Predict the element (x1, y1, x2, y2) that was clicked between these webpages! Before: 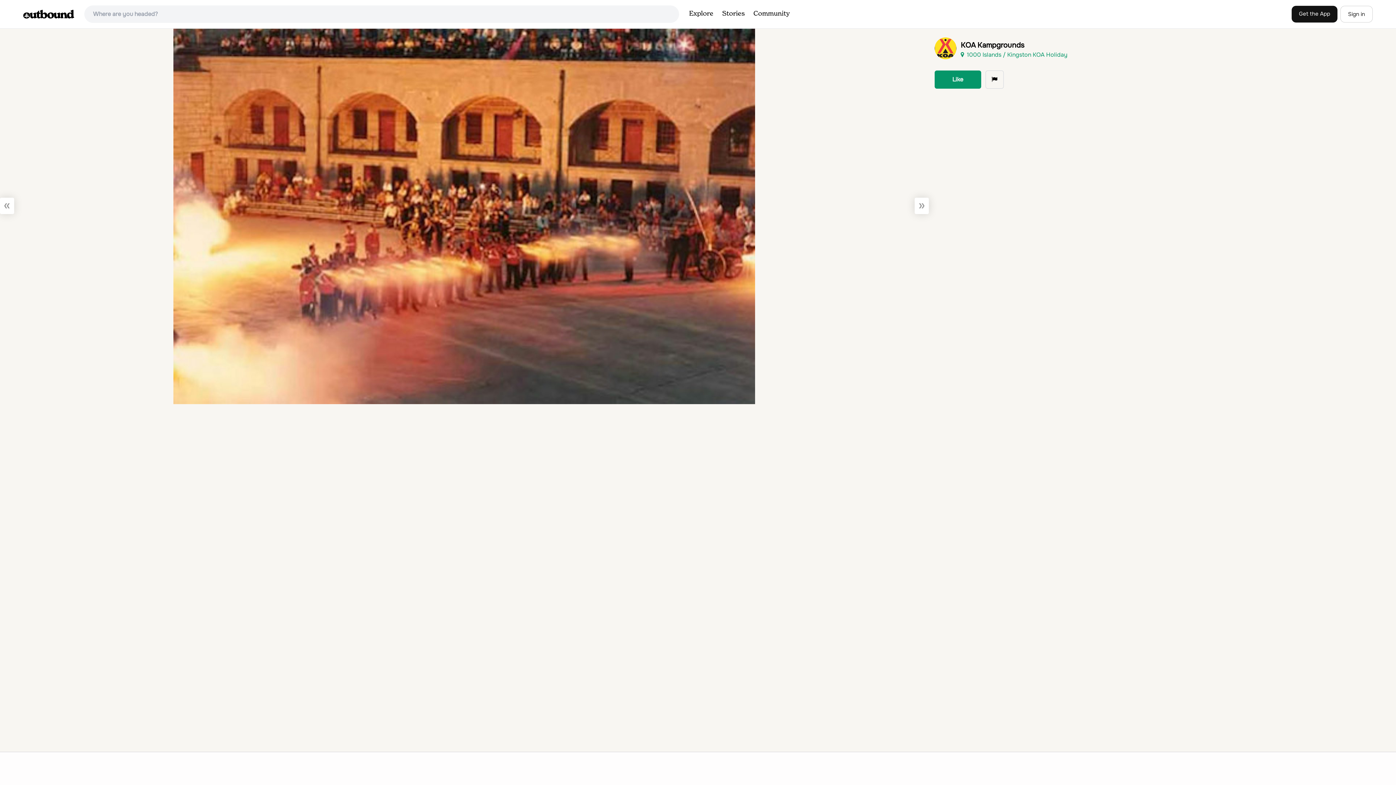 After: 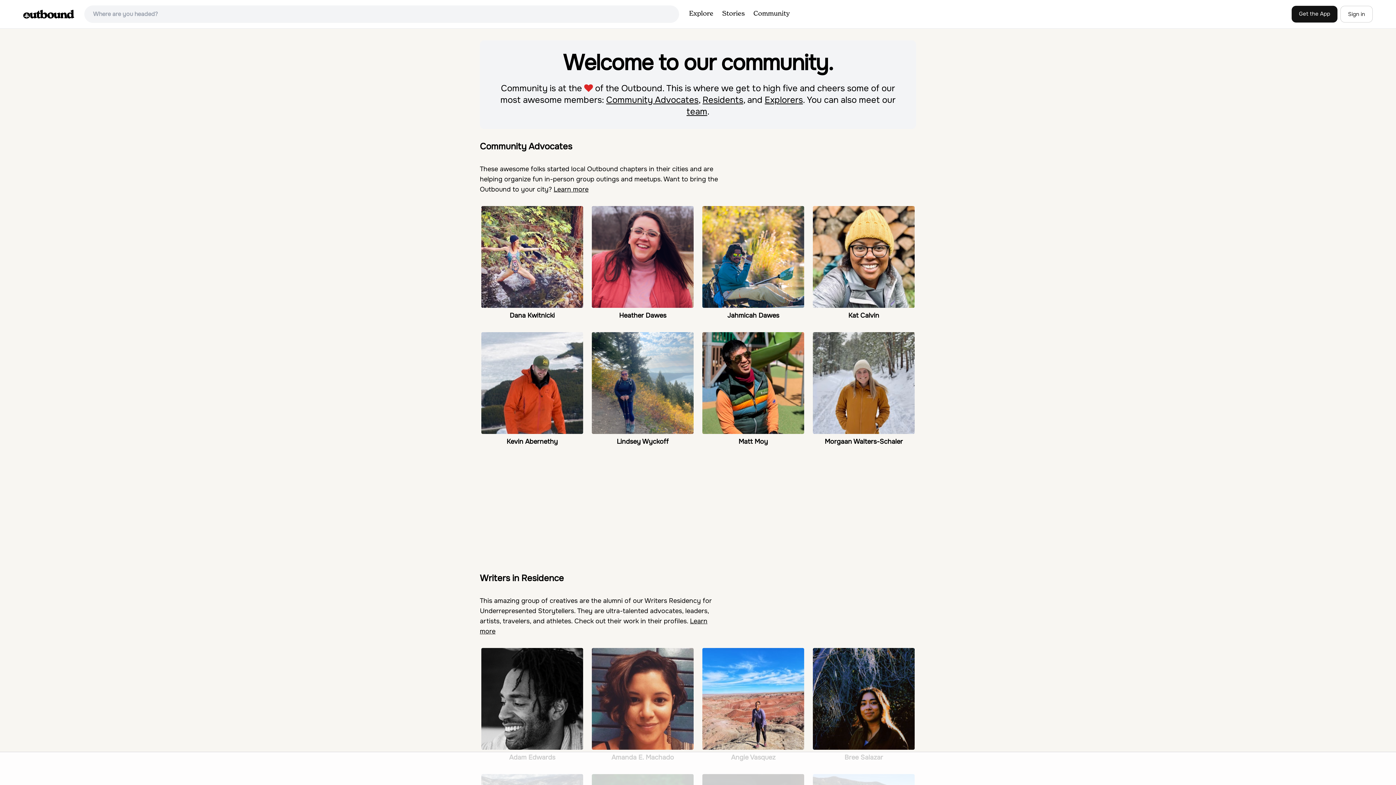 Action: label: Community bbox: (749, 4, 794, 24)